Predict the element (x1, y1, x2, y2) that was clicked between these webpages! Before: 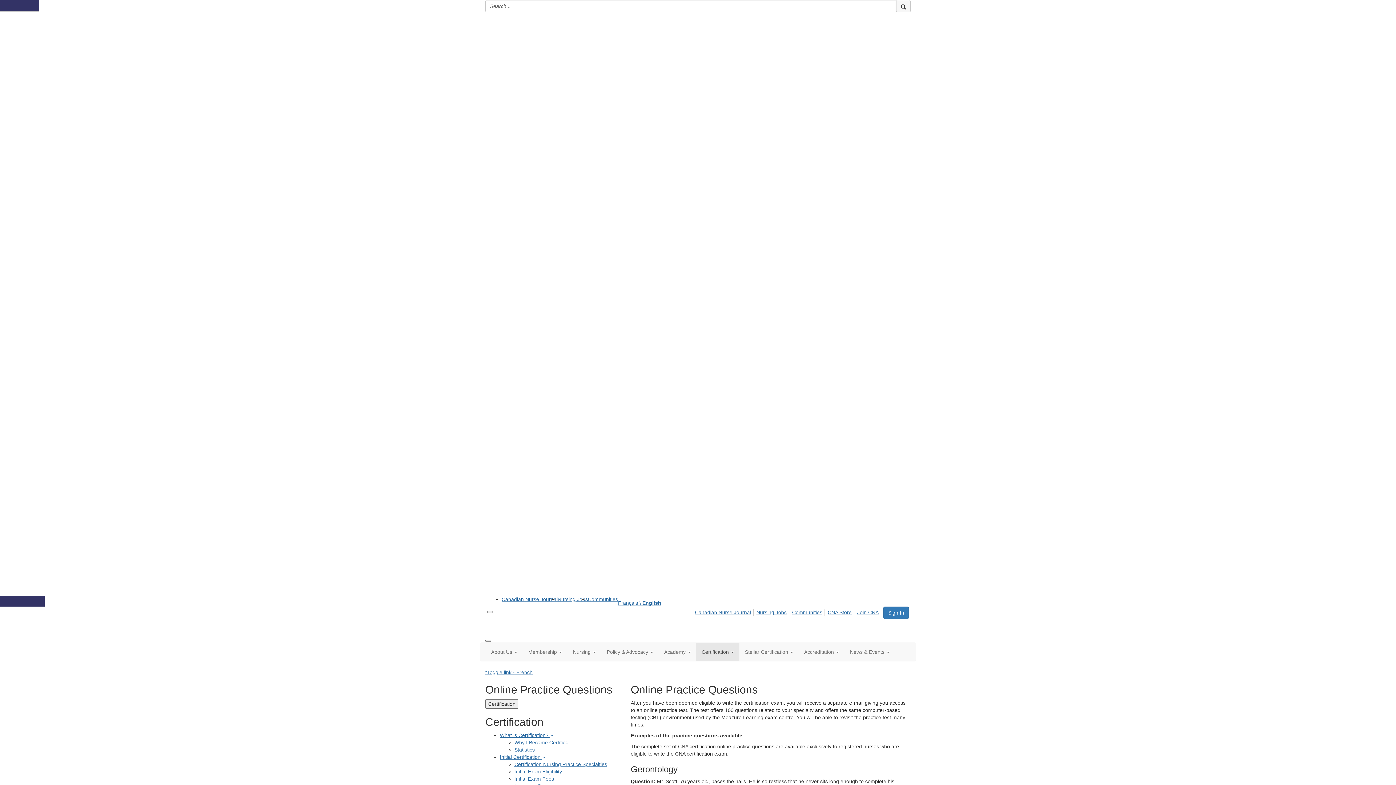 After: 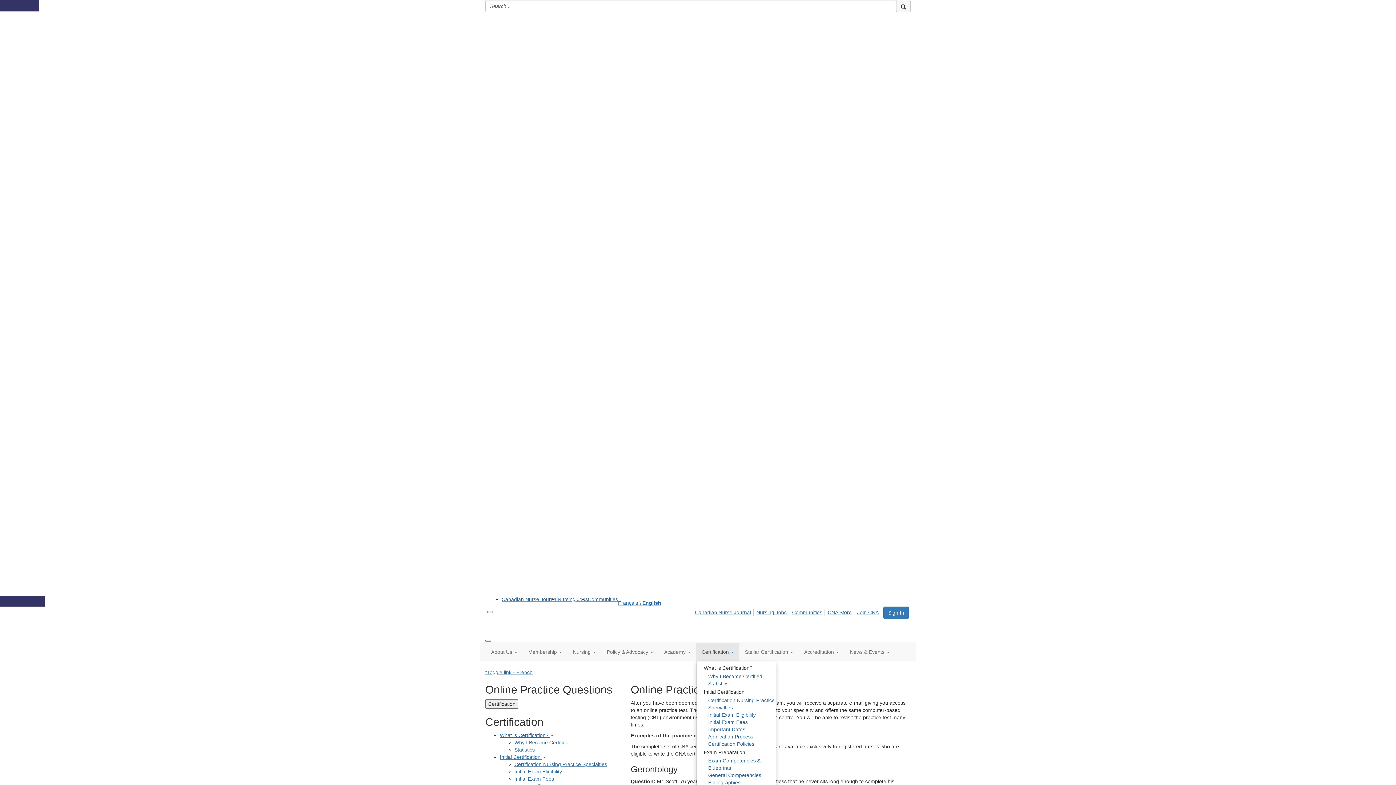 Action: bbox: (696, 643, 739, 661) label: Certification 